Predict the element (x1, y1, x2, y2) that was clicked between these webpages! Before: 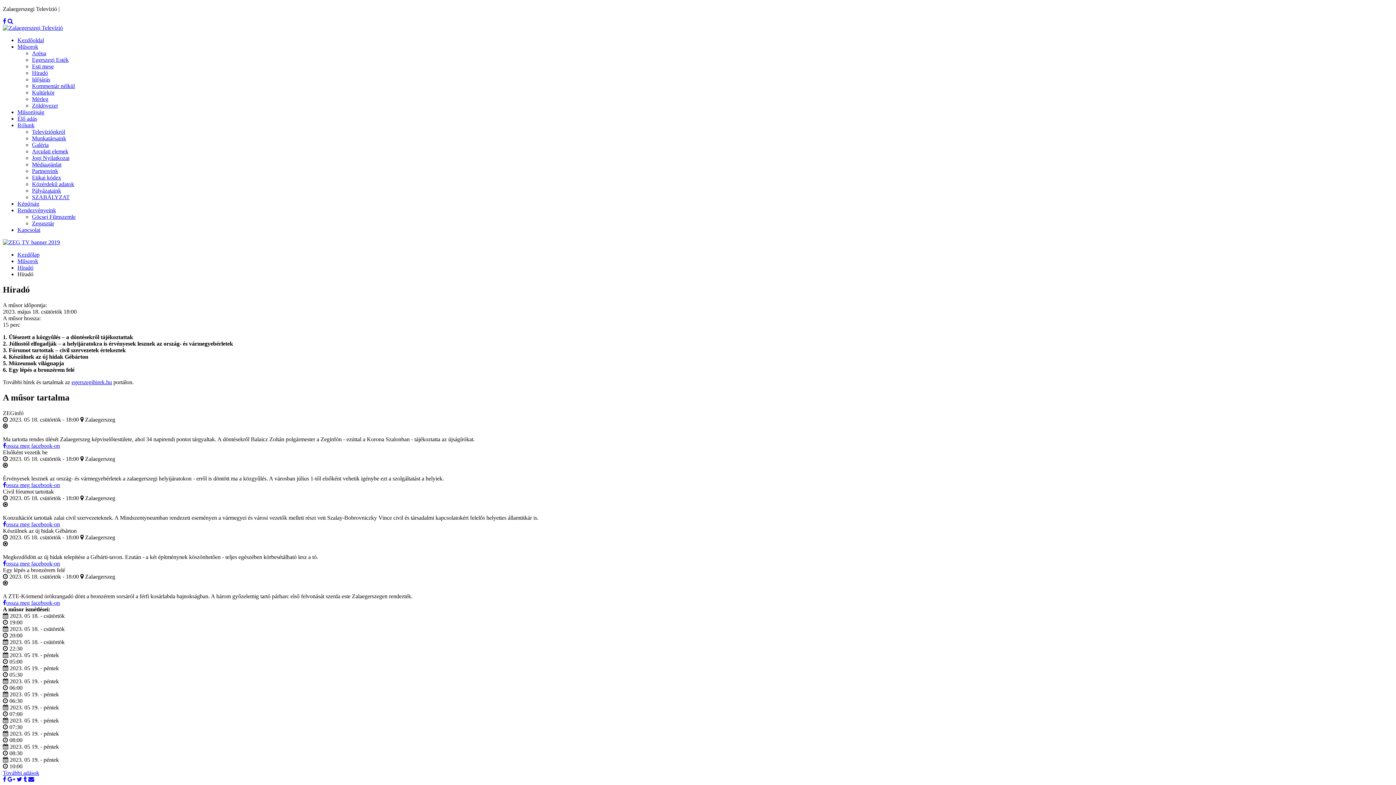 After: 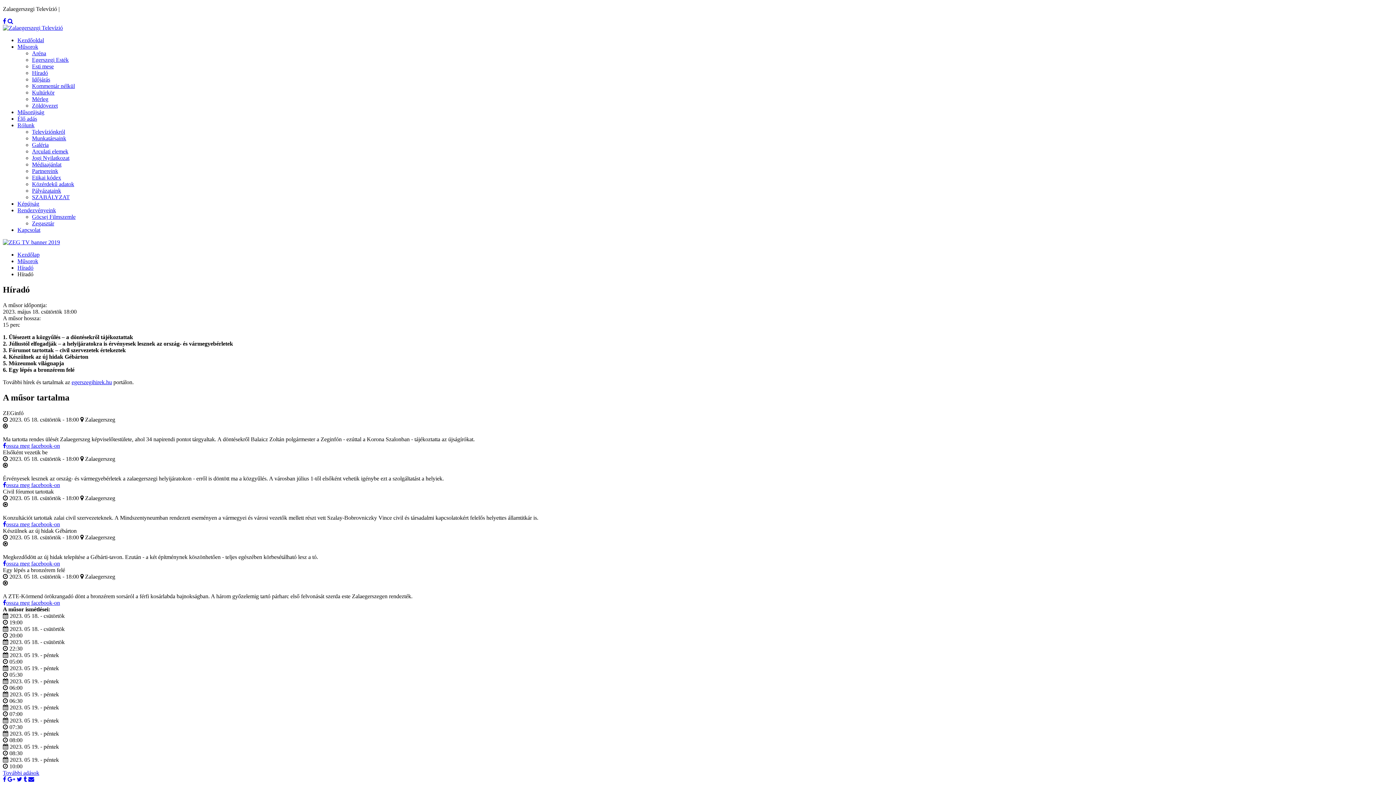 Action: bbox: (16, 776, 22, 782)